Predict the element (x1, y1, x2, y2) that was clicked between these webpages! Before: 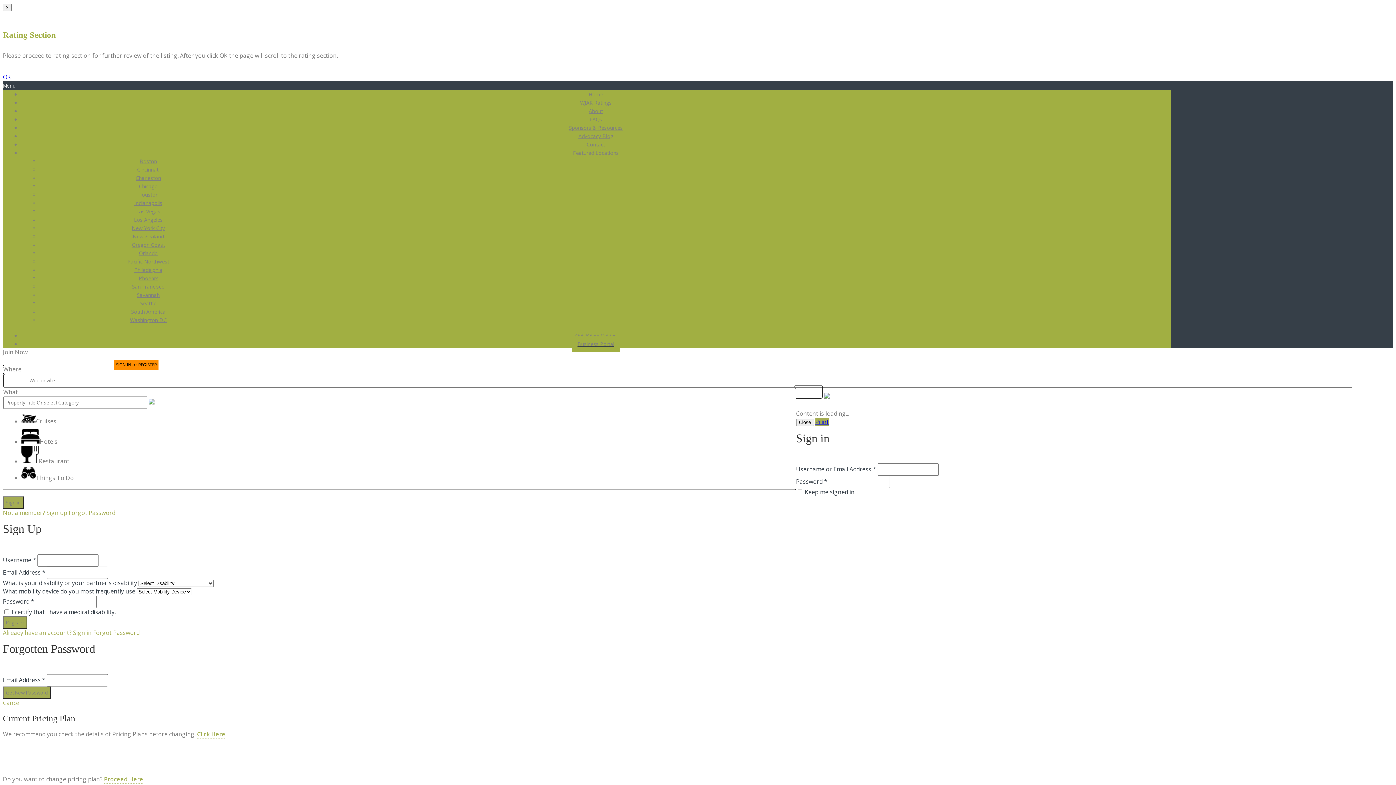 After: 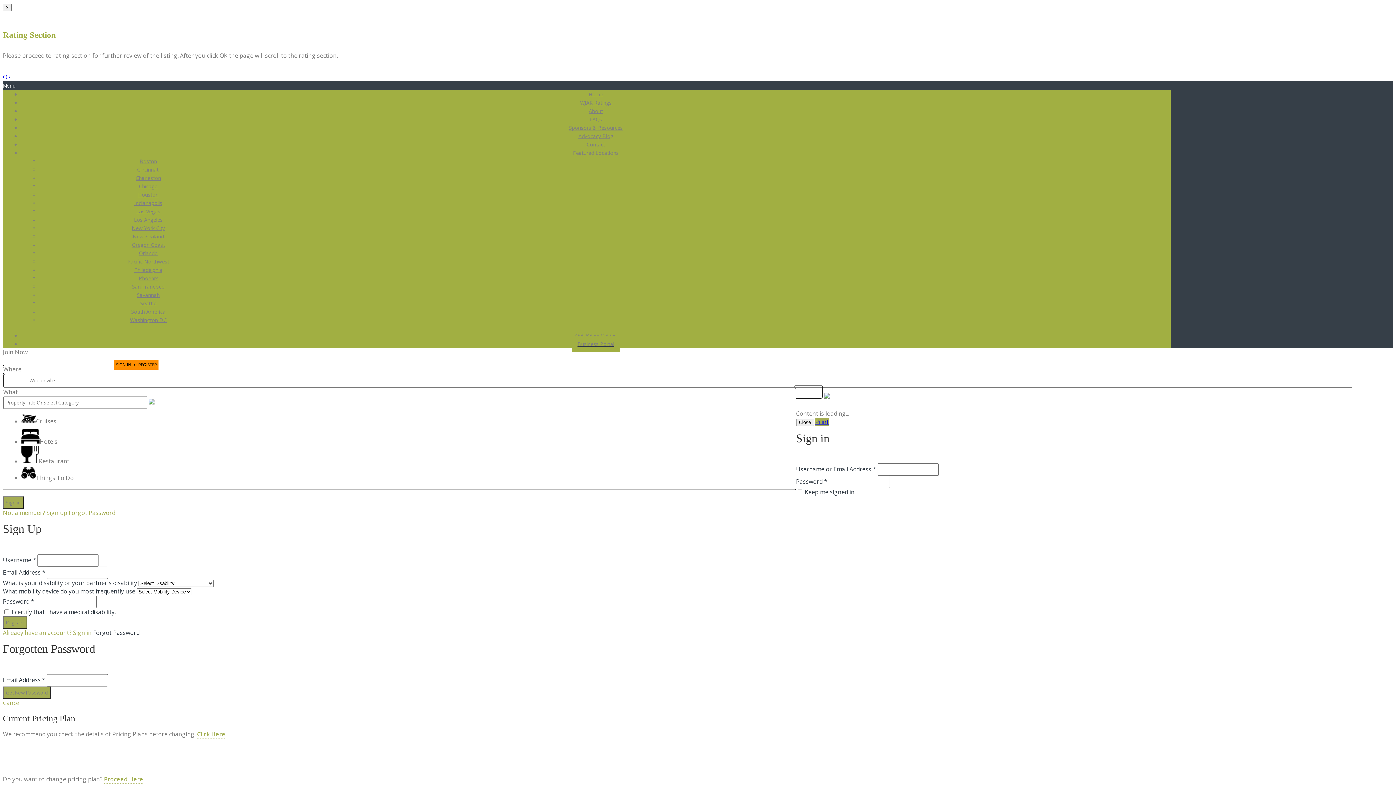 Action: bbox: (93, 629, 139, 637) label: Forgot Password